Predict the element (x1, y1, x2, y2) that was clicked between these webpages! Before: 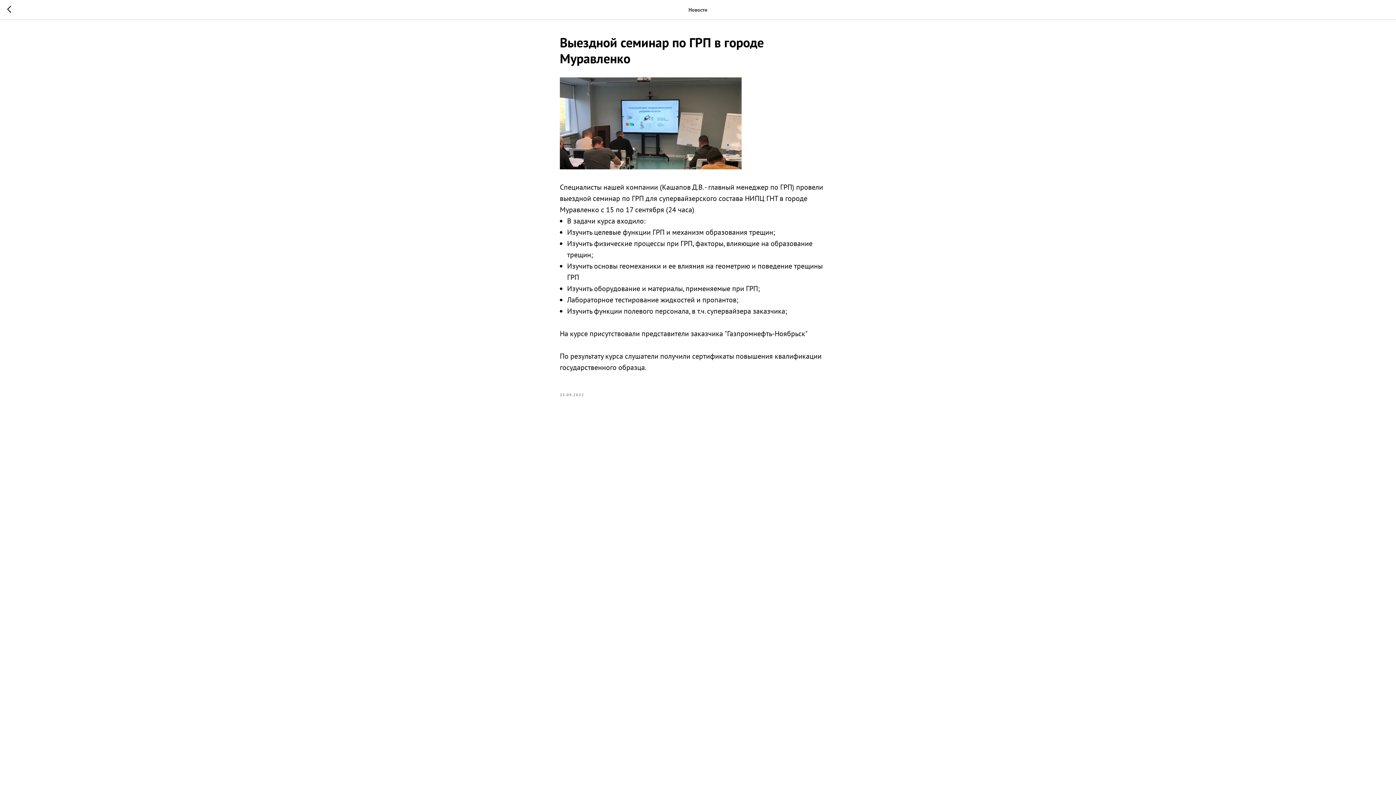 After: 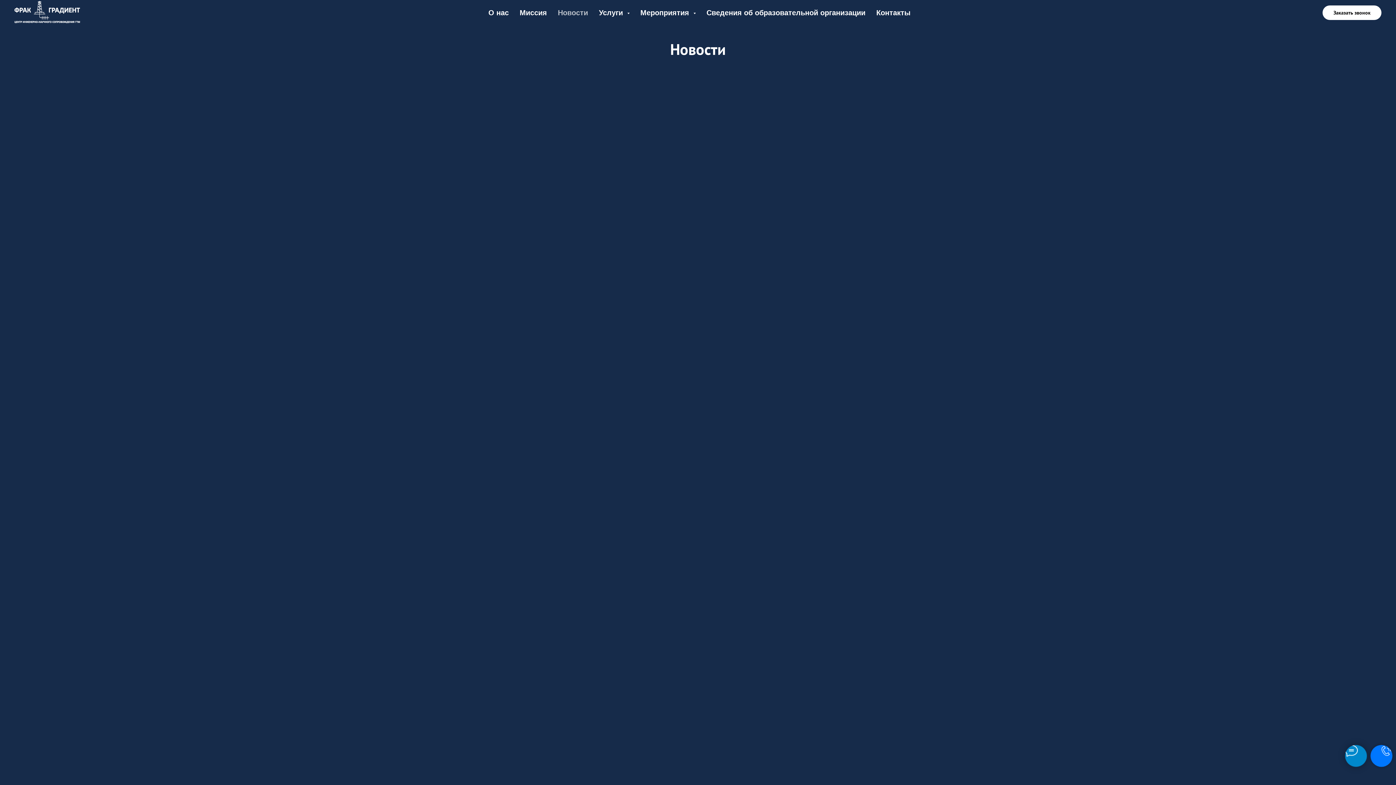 Action: bbox: (7, 5, 15, 14)